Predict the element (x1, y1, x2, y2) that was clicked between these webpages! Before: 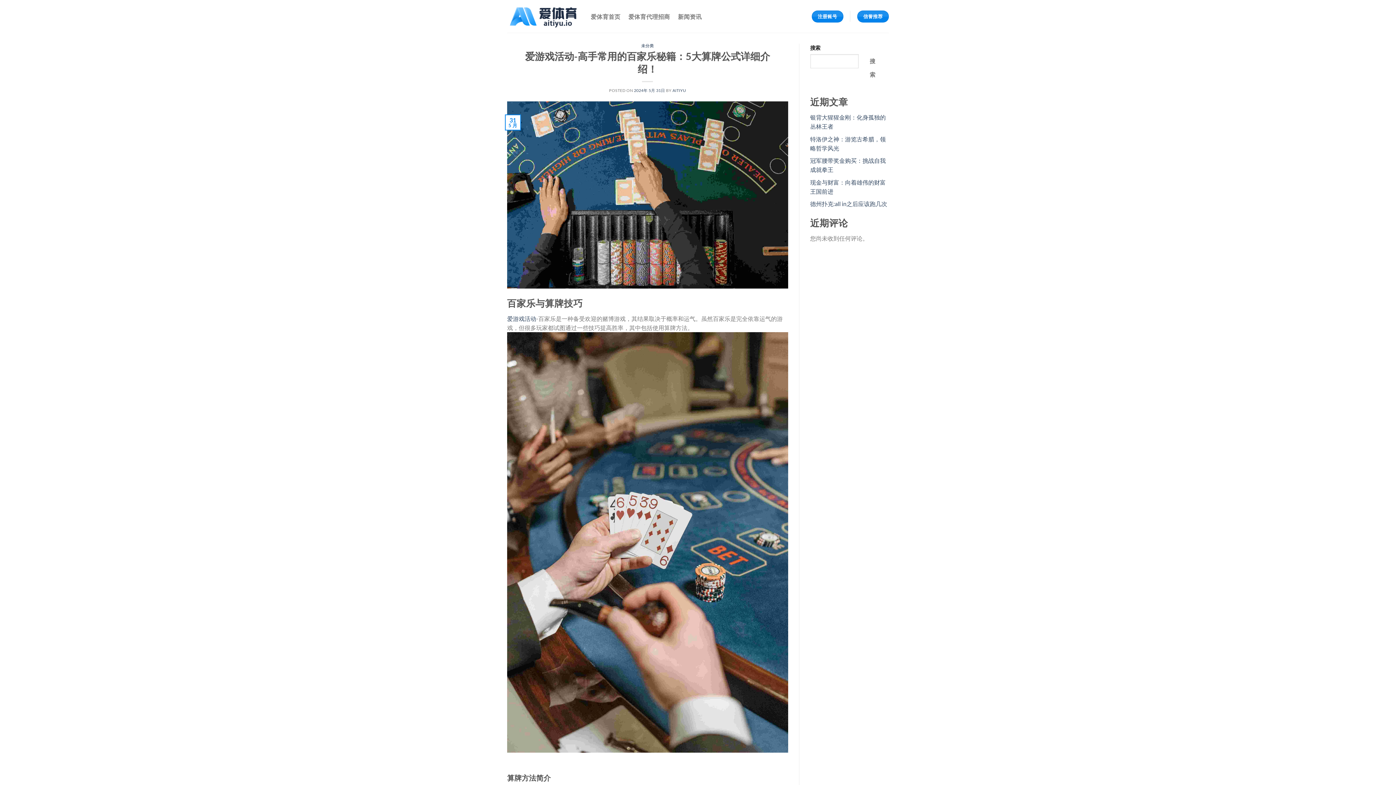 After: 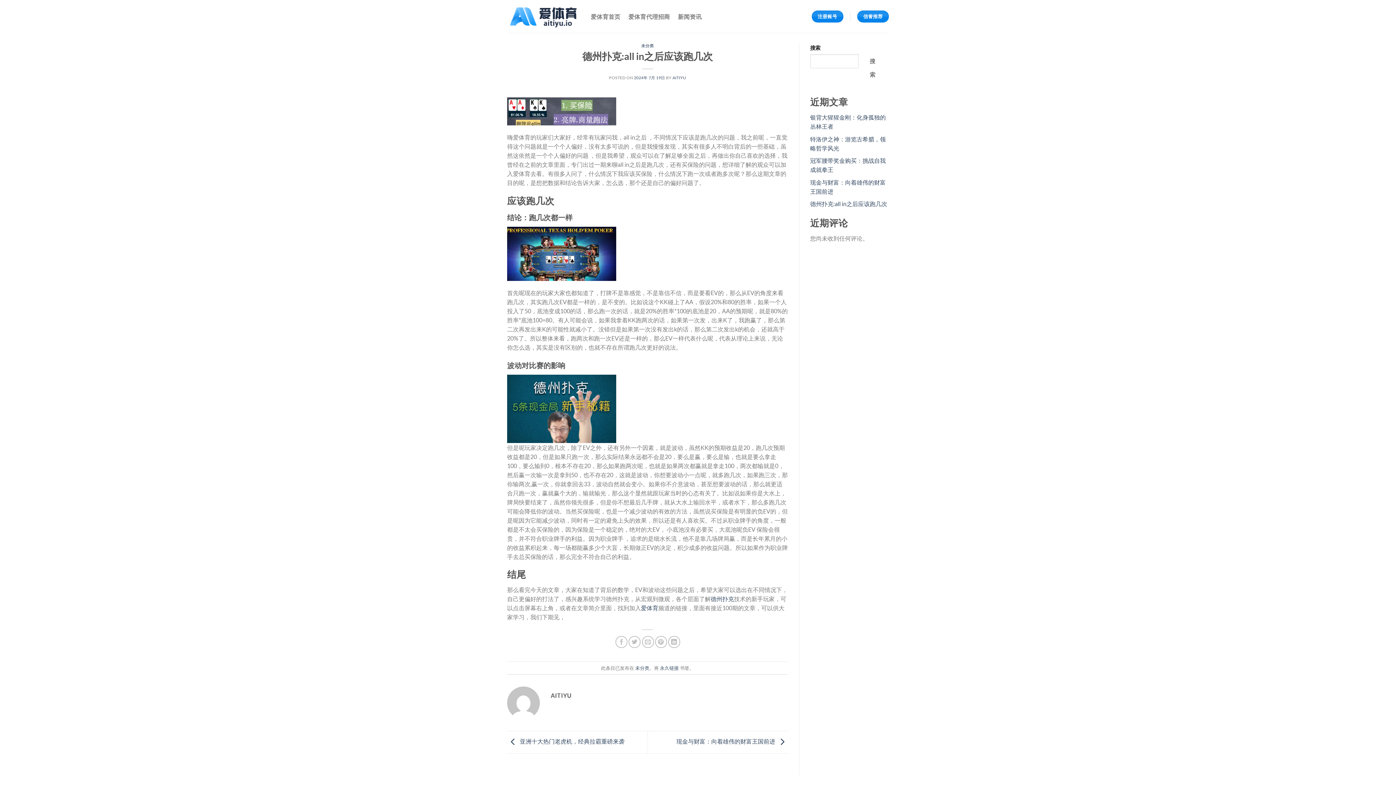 Action: label: 德州扑克:all in之后应该跑几次 bbox: (810, 200, 887, 207)